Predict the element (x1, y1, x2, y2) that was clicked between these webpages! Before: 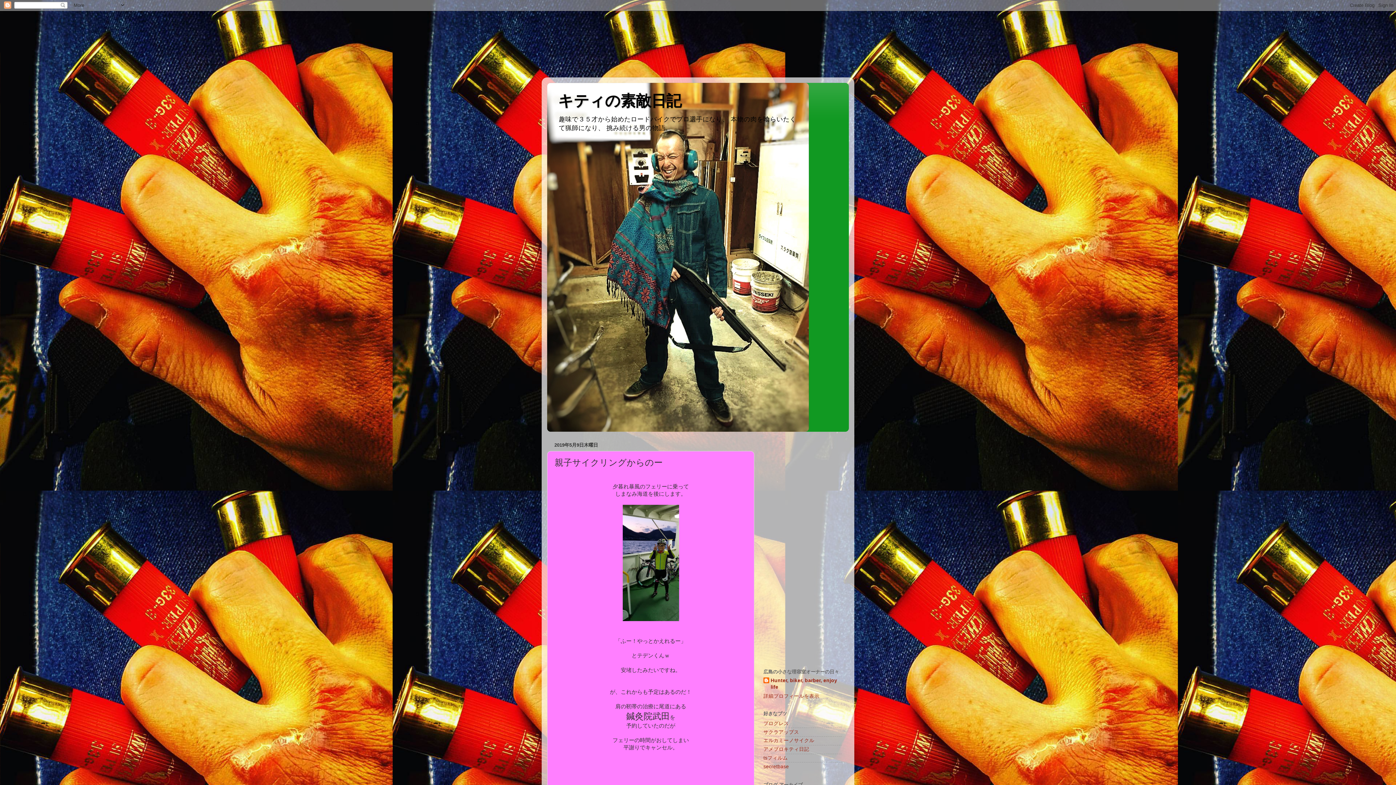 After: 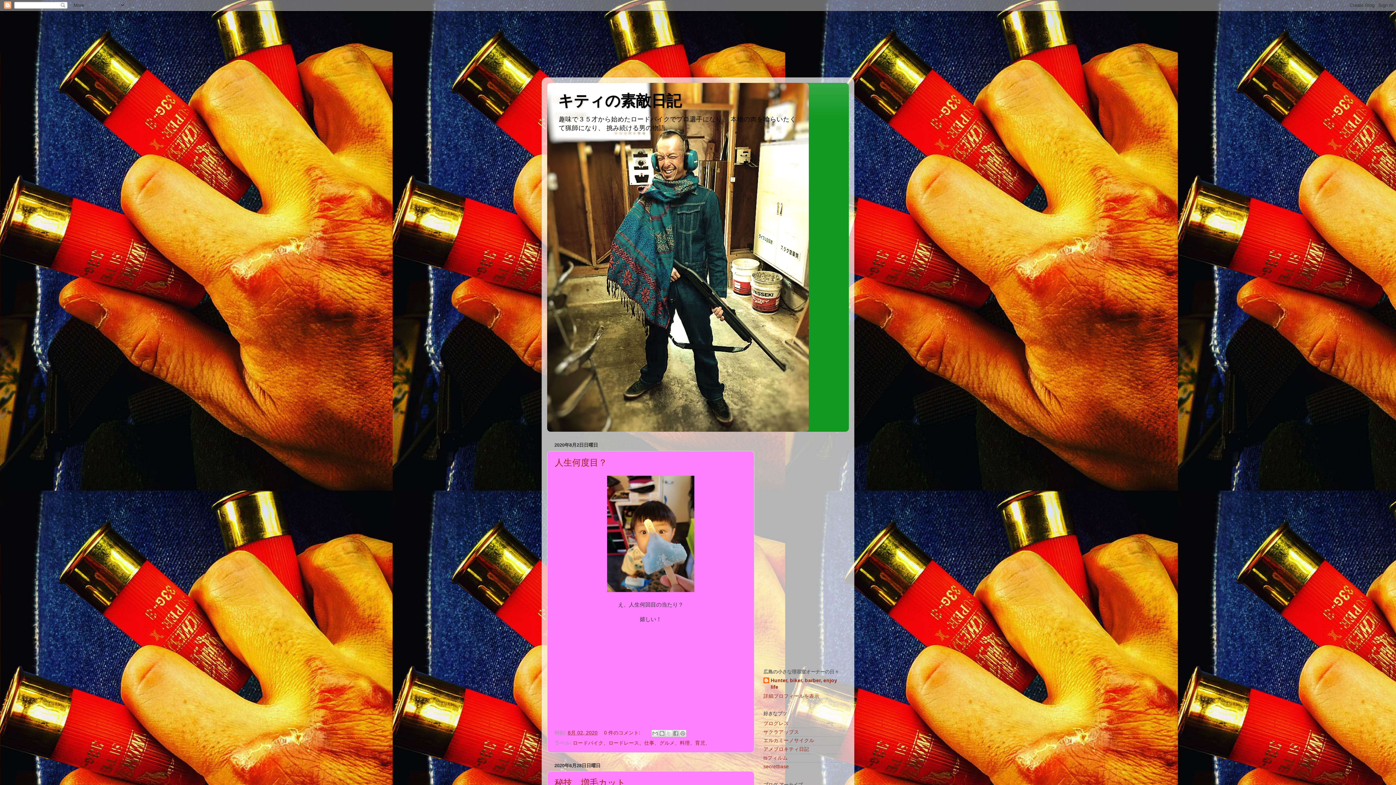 Action: bbox: (558, 92, 681, 109) label: キティの素敵日記